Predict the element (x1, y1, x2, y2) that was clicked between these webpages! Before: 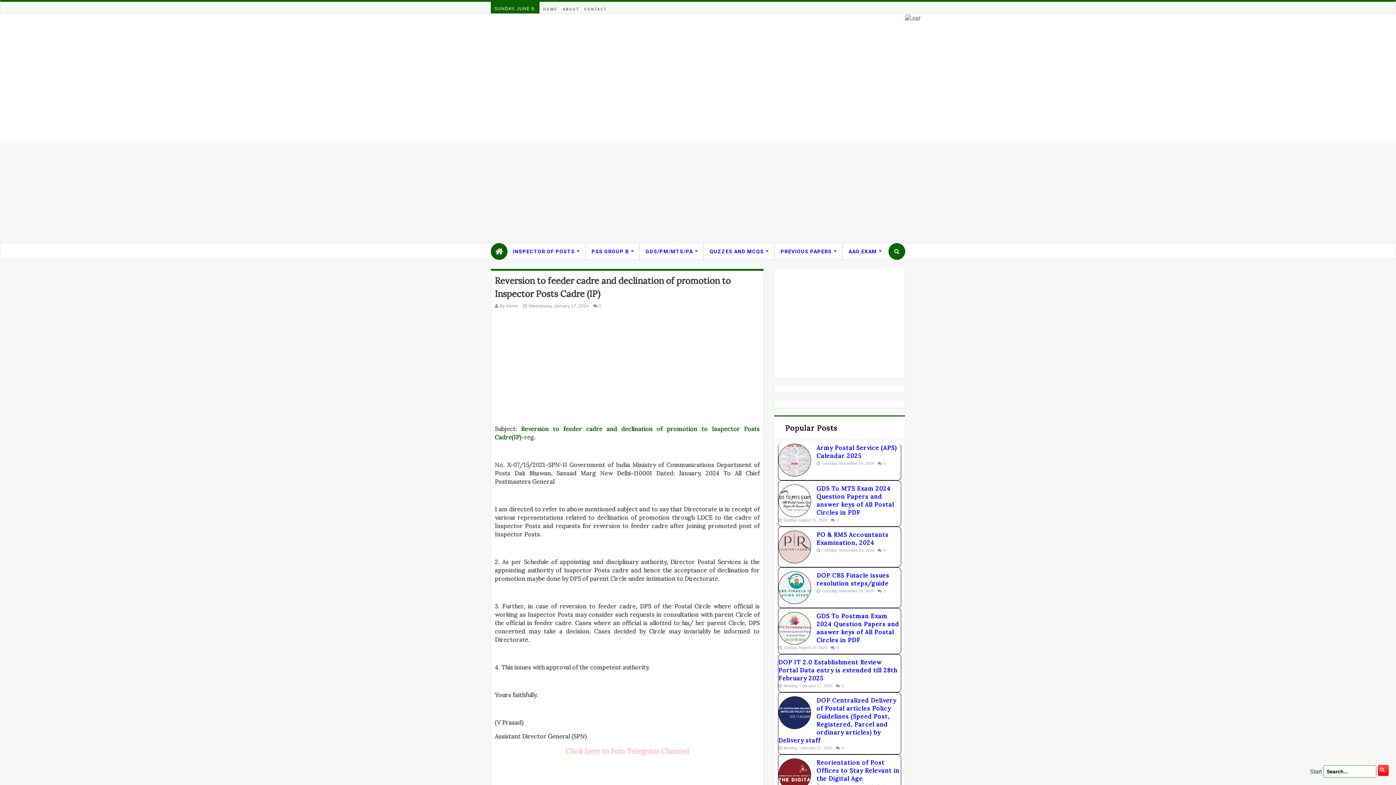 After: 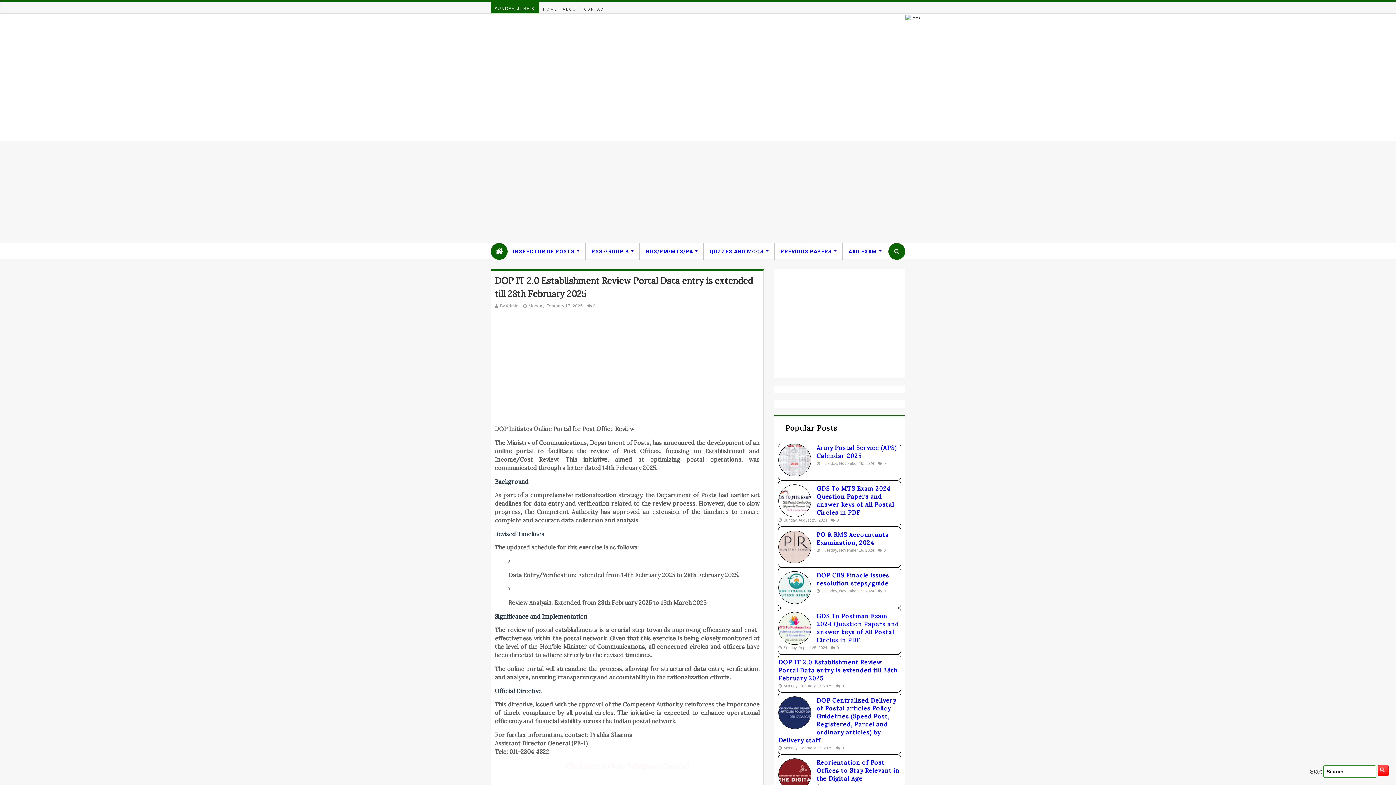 Action: label: DOP IT 2.0 Establishment Review Portal Data entry is extended till 28th February 2025 bbox: (778, 658, 897, 682)